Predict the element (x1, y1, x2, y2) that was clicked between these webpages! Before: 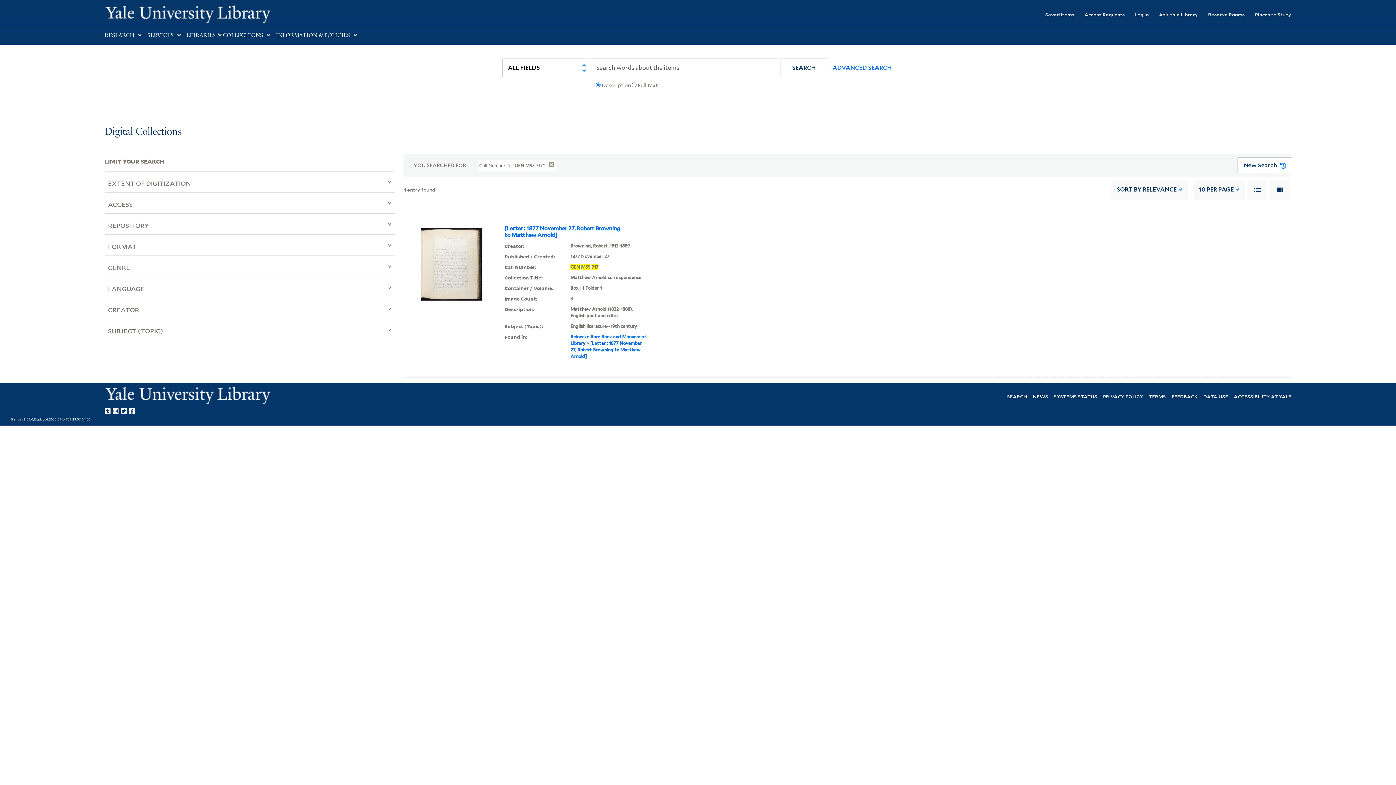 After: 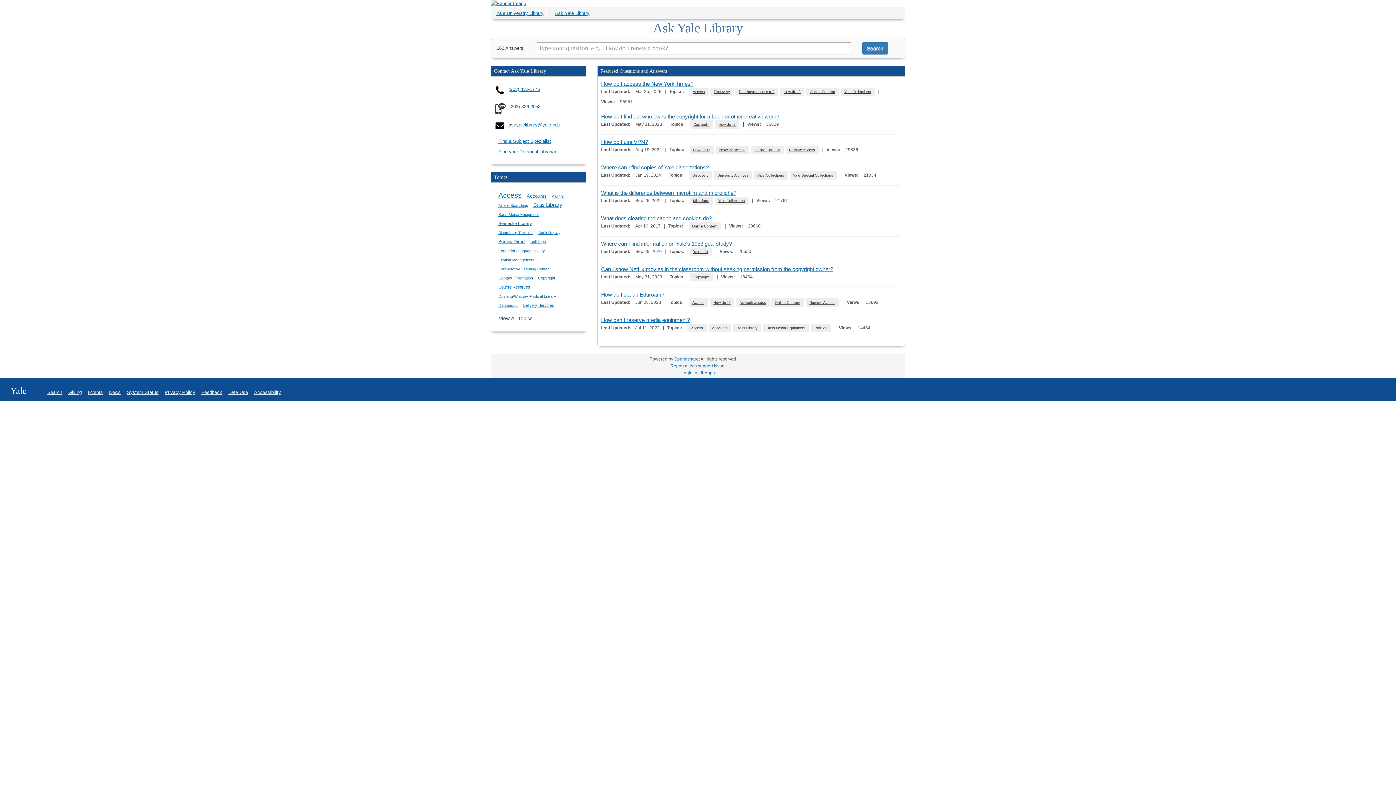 Action: bbox: (1149, 6, 1198, 22) label: Ask Yale Library